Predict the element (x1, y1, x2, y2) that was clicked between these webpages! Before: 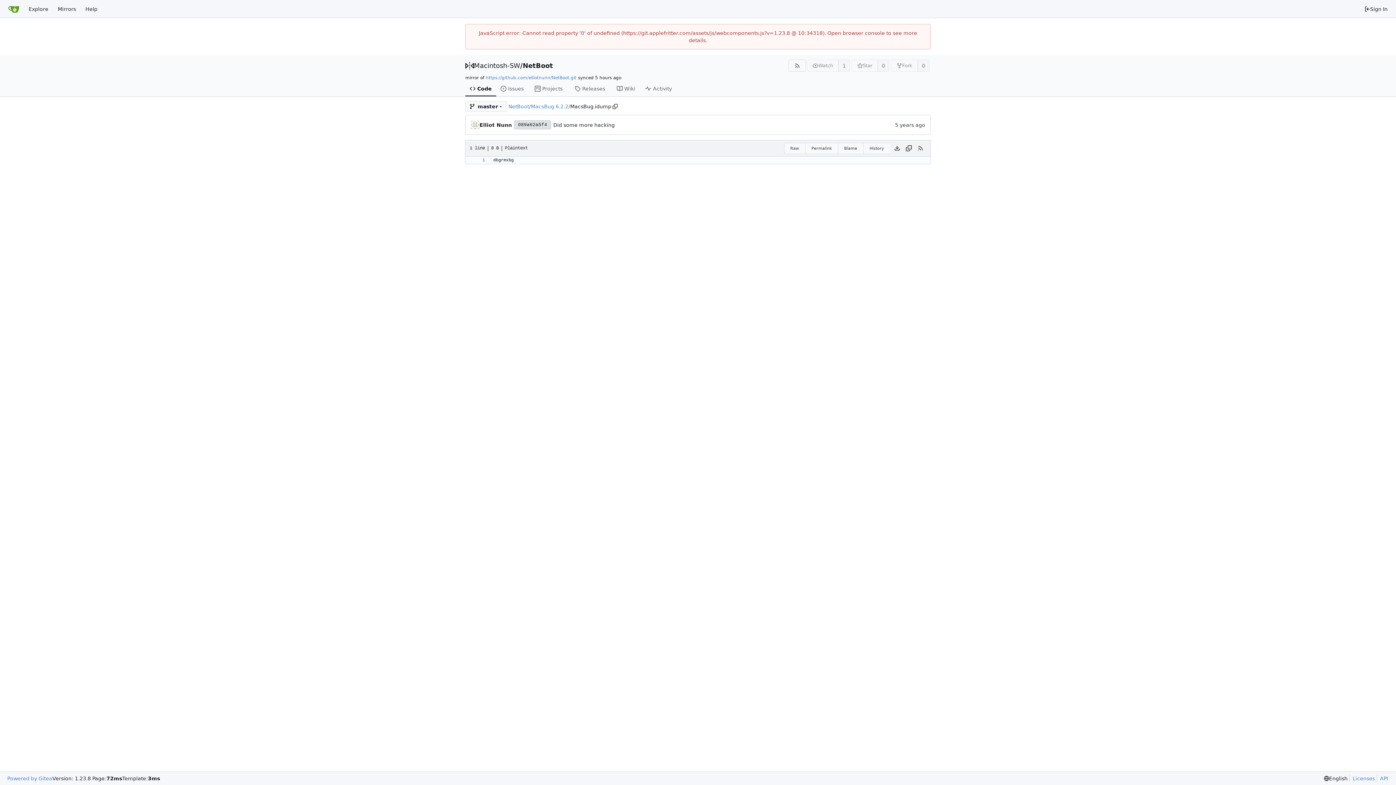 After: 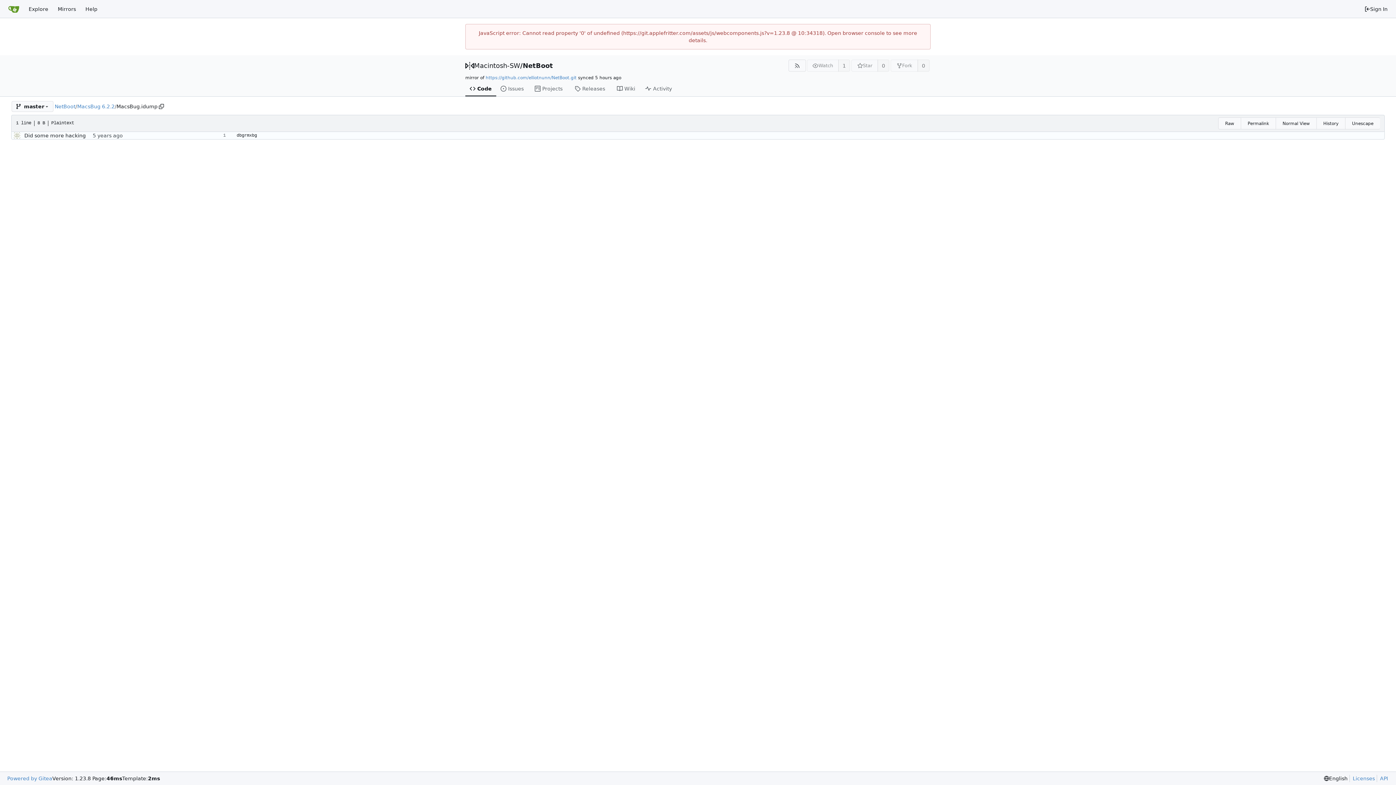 Action: bbox: (838, 143, 863, 154) label: Blame